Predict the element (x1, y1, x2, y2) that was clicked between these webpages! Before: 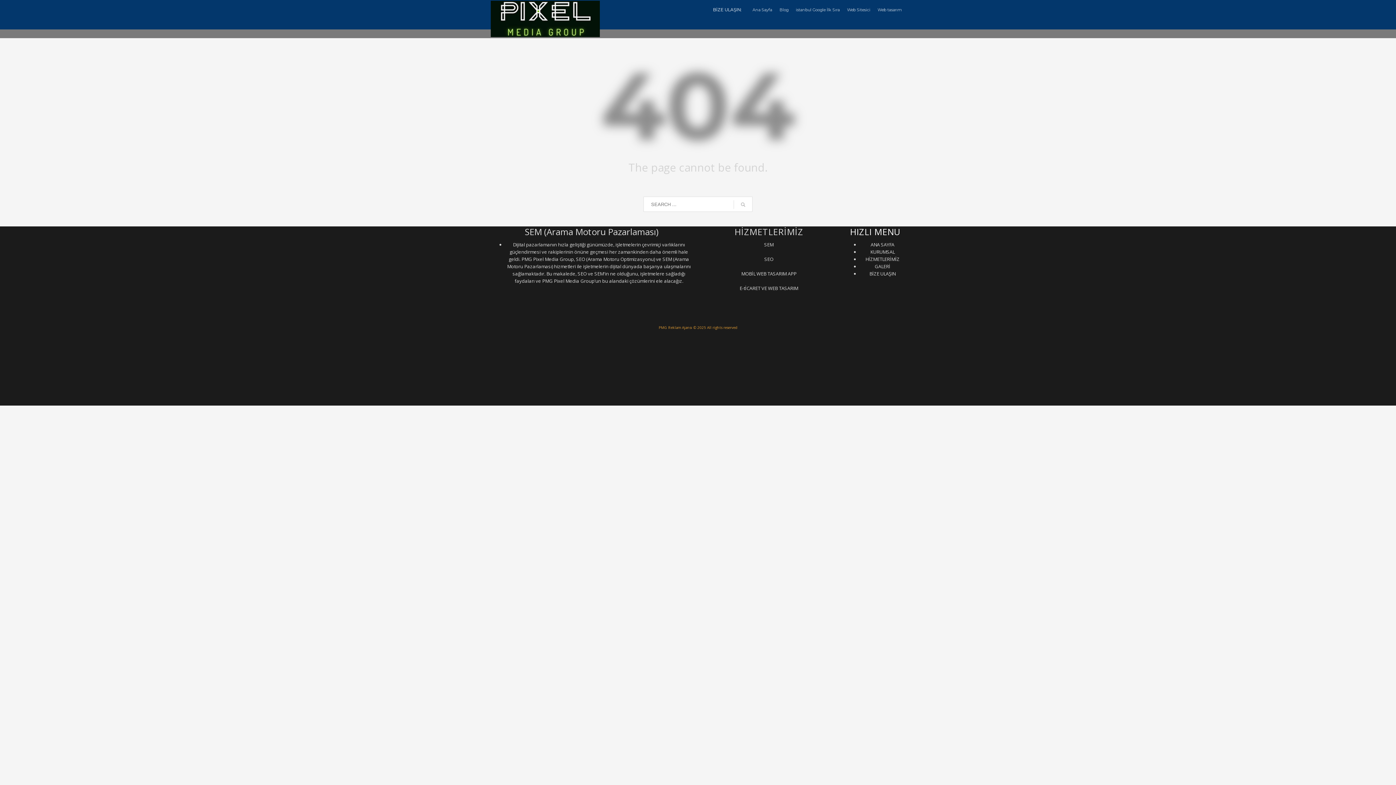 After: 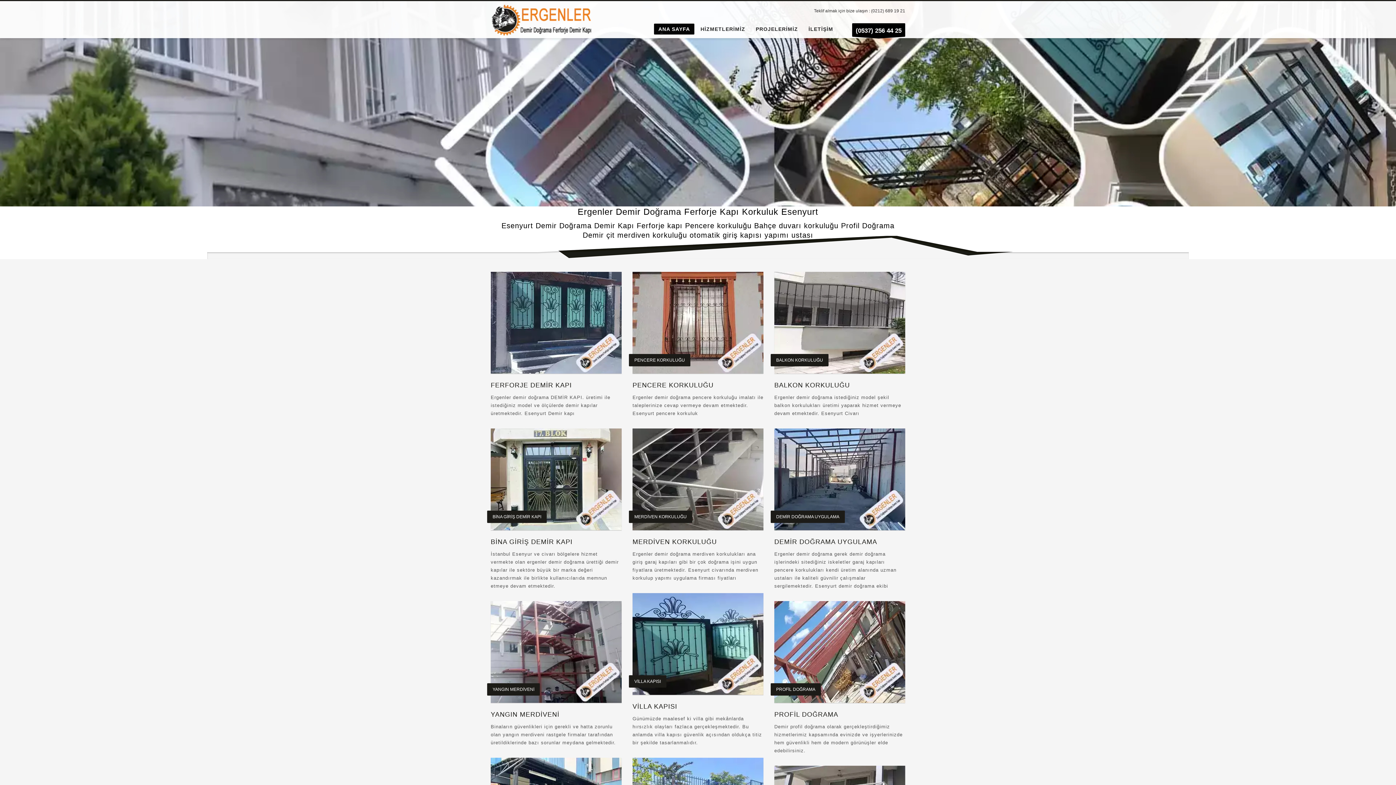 Action: bbox: (854, 344, 882, 349) label: Demir Doğrama 